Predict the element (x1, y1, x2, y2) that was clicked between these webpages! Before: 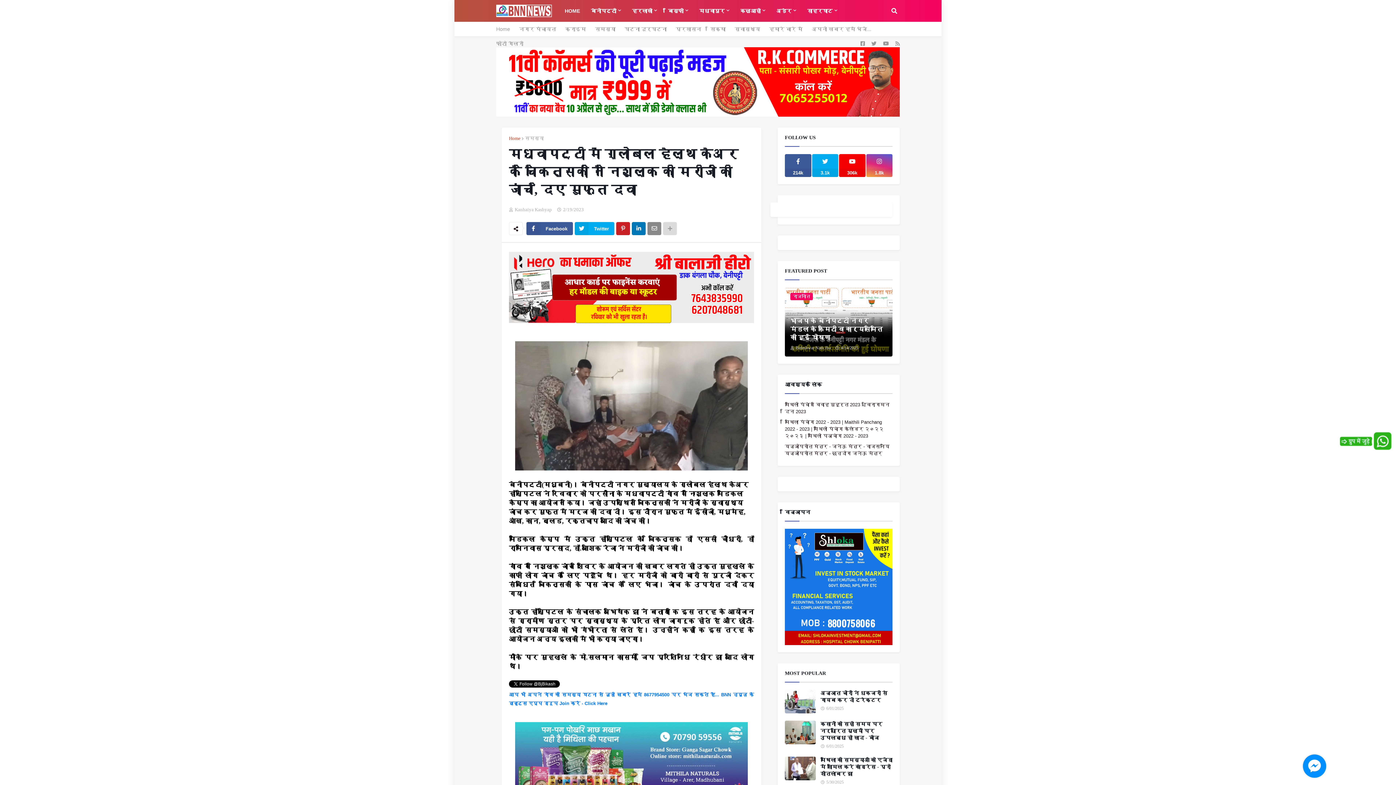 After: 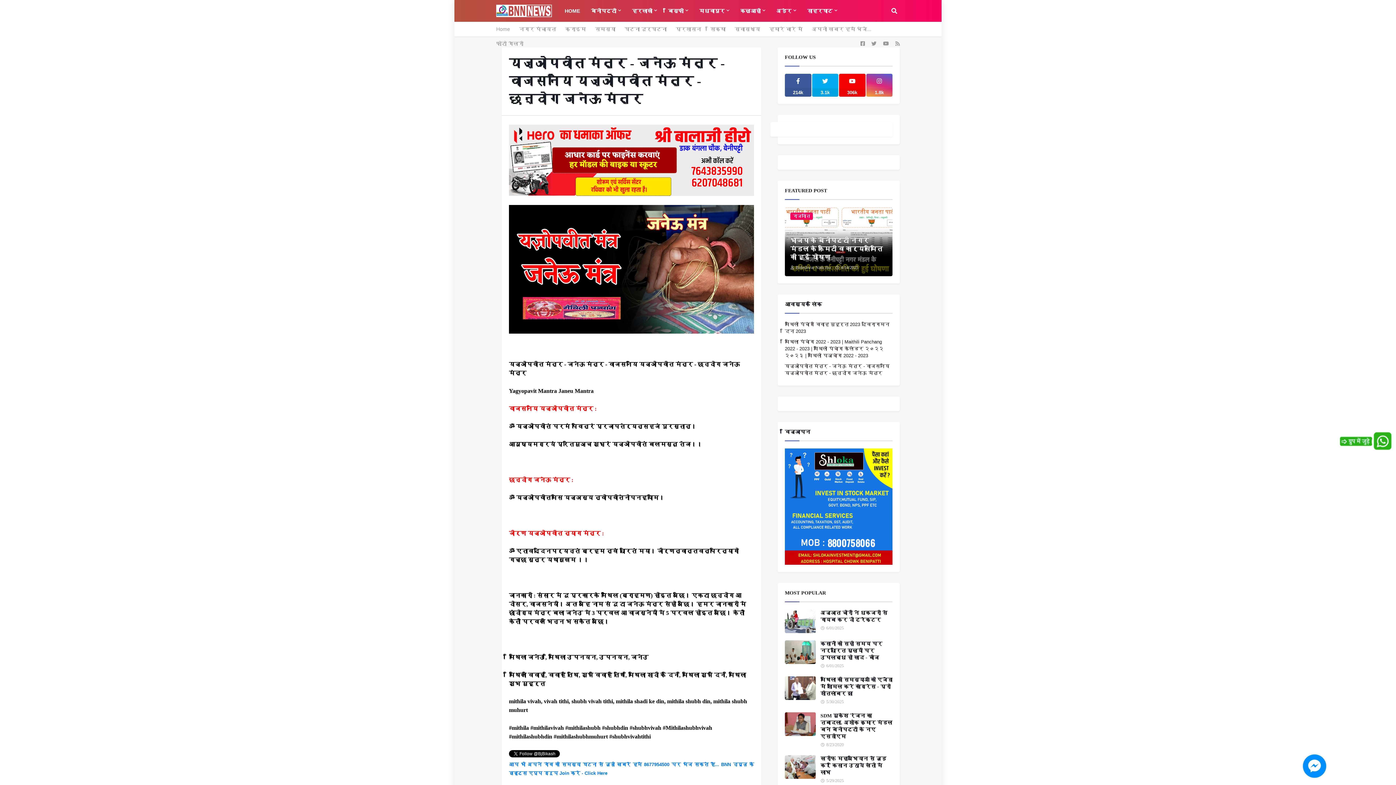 Action: label: यज्ञोपवीत मंत्र - जनेऊ मंत्र - वाजसनेयि यज्ञोपवीत मंत्र - छन्दोग जनेऊ मंत्र bbox: (785, 441, 892, 458)